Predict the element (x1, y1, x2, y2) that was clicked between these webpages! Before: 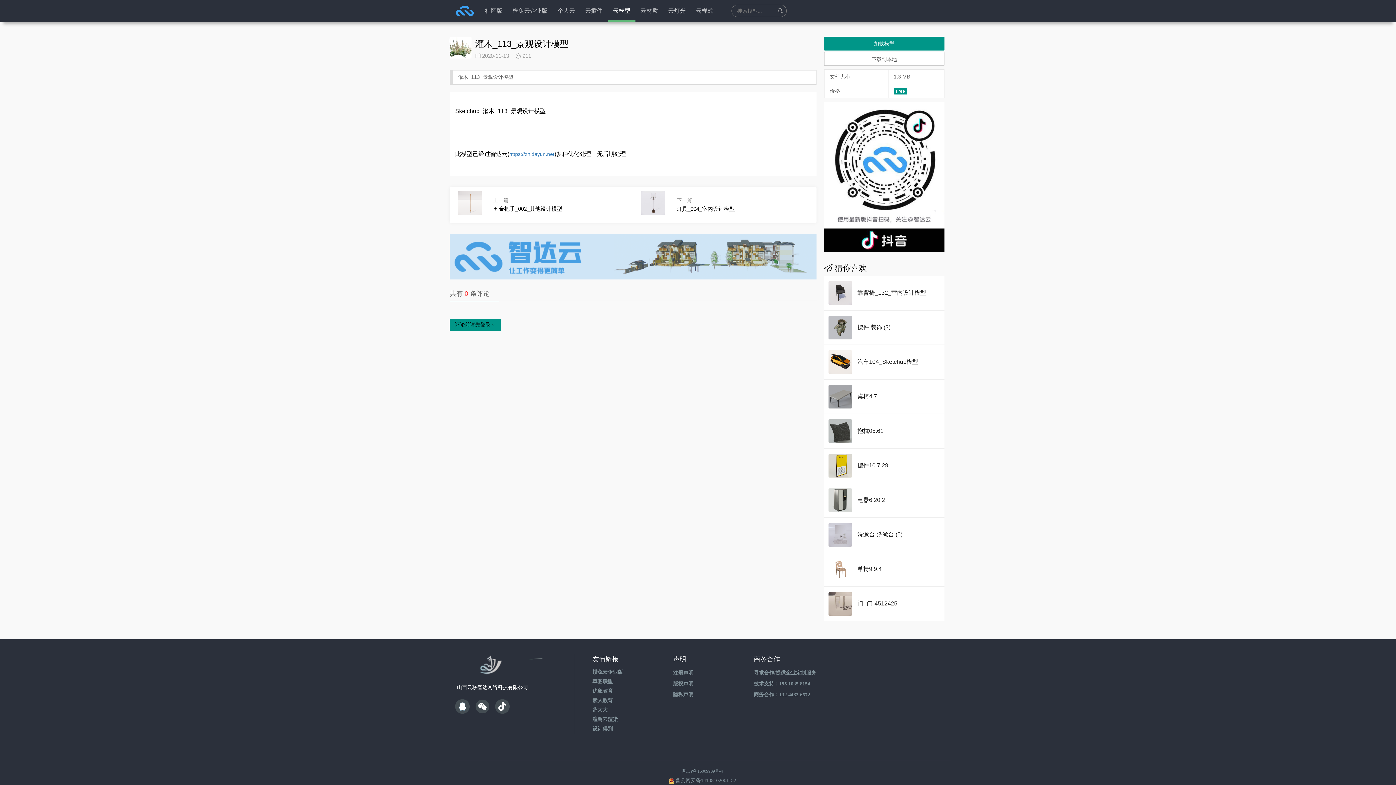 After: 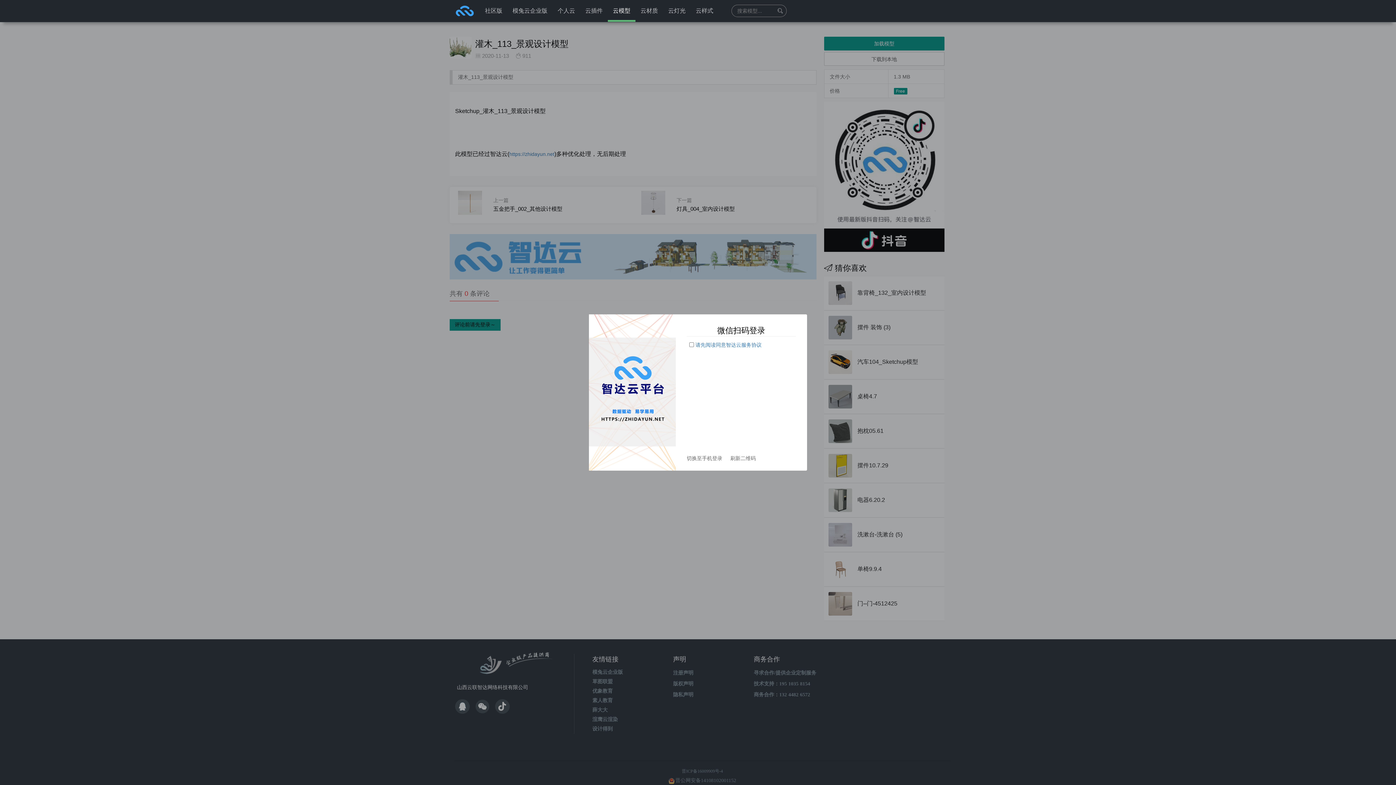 Action: bbox: (824, 36, 944, 50) label: 加载模型